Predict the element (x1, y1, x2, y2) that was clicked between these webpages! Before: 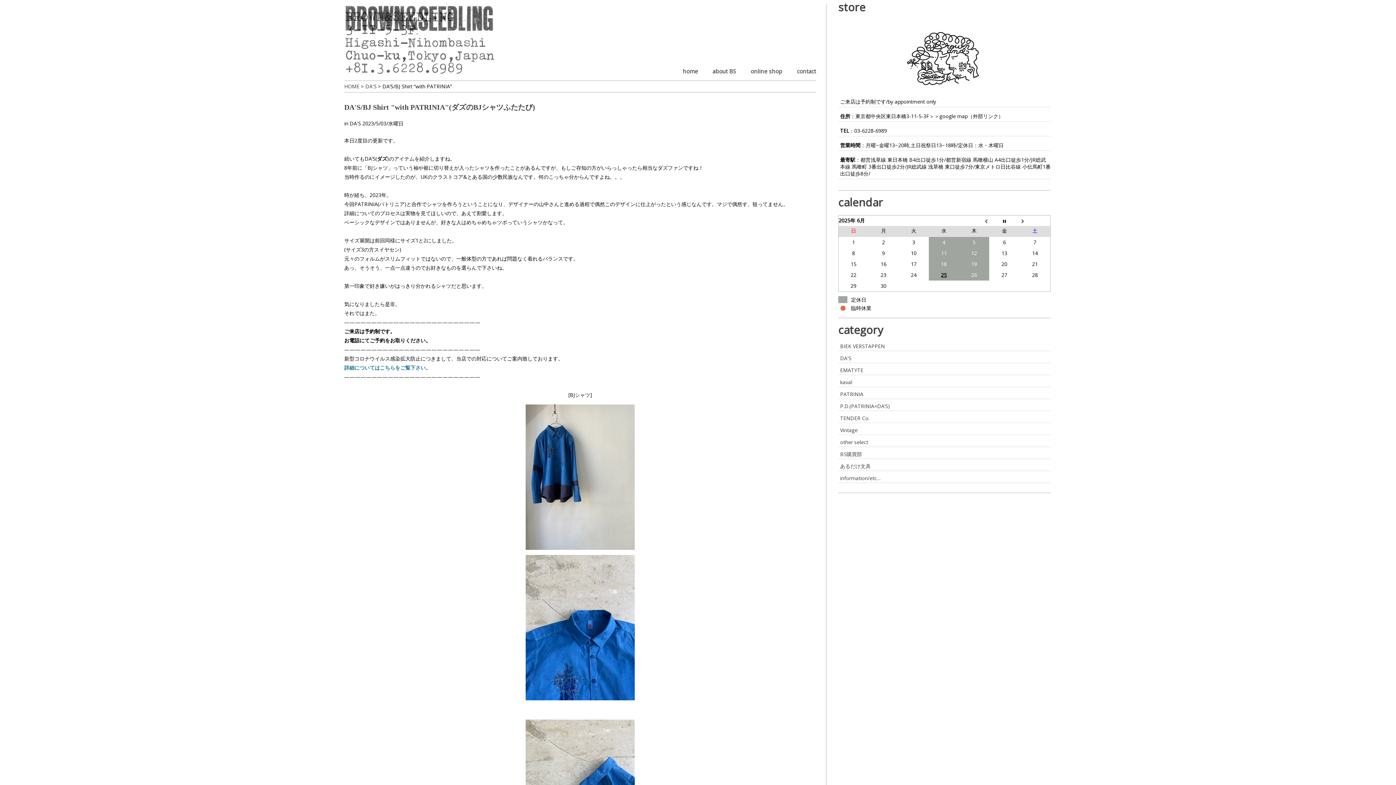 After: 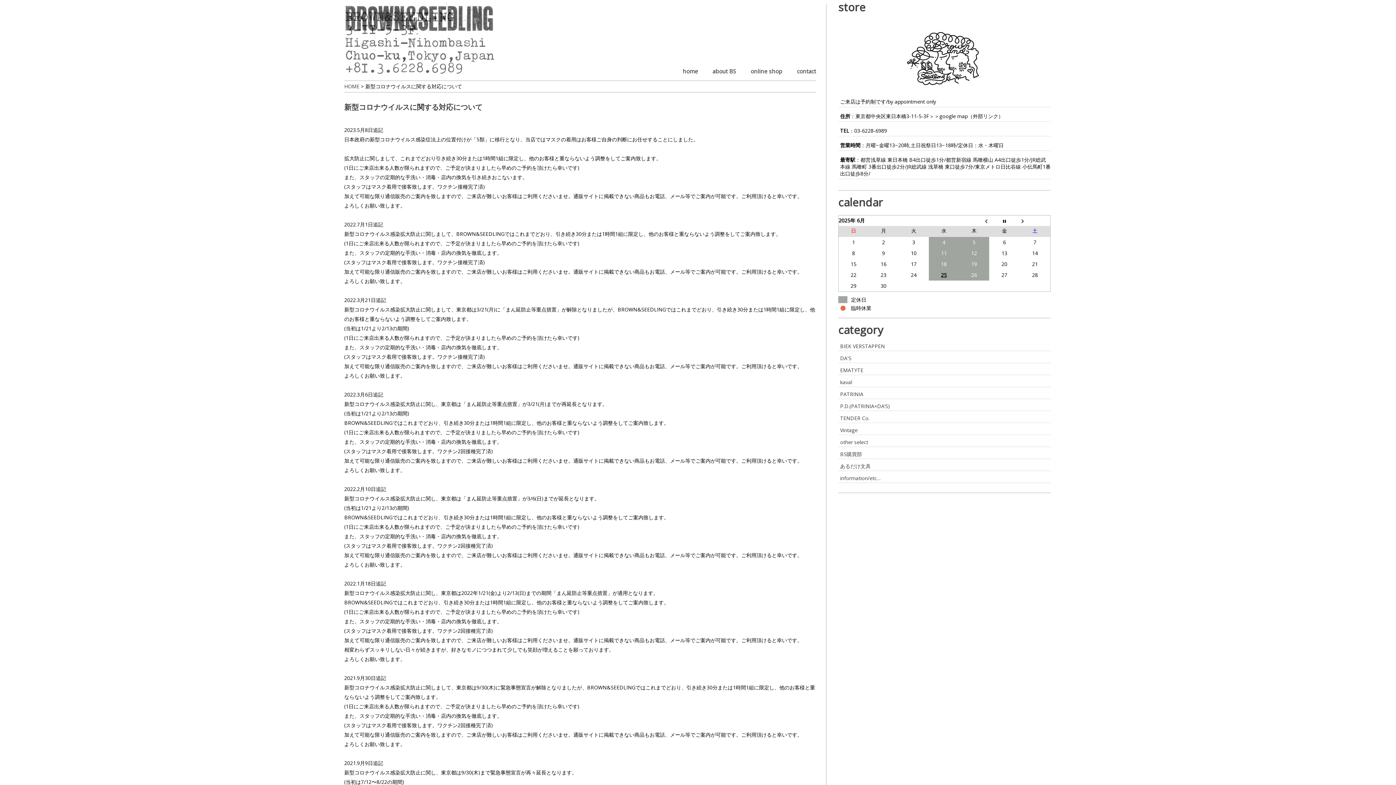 Action: label: 詳細についてはこちらをご覧下さい。 bbox: (344, 364, 430, 371)